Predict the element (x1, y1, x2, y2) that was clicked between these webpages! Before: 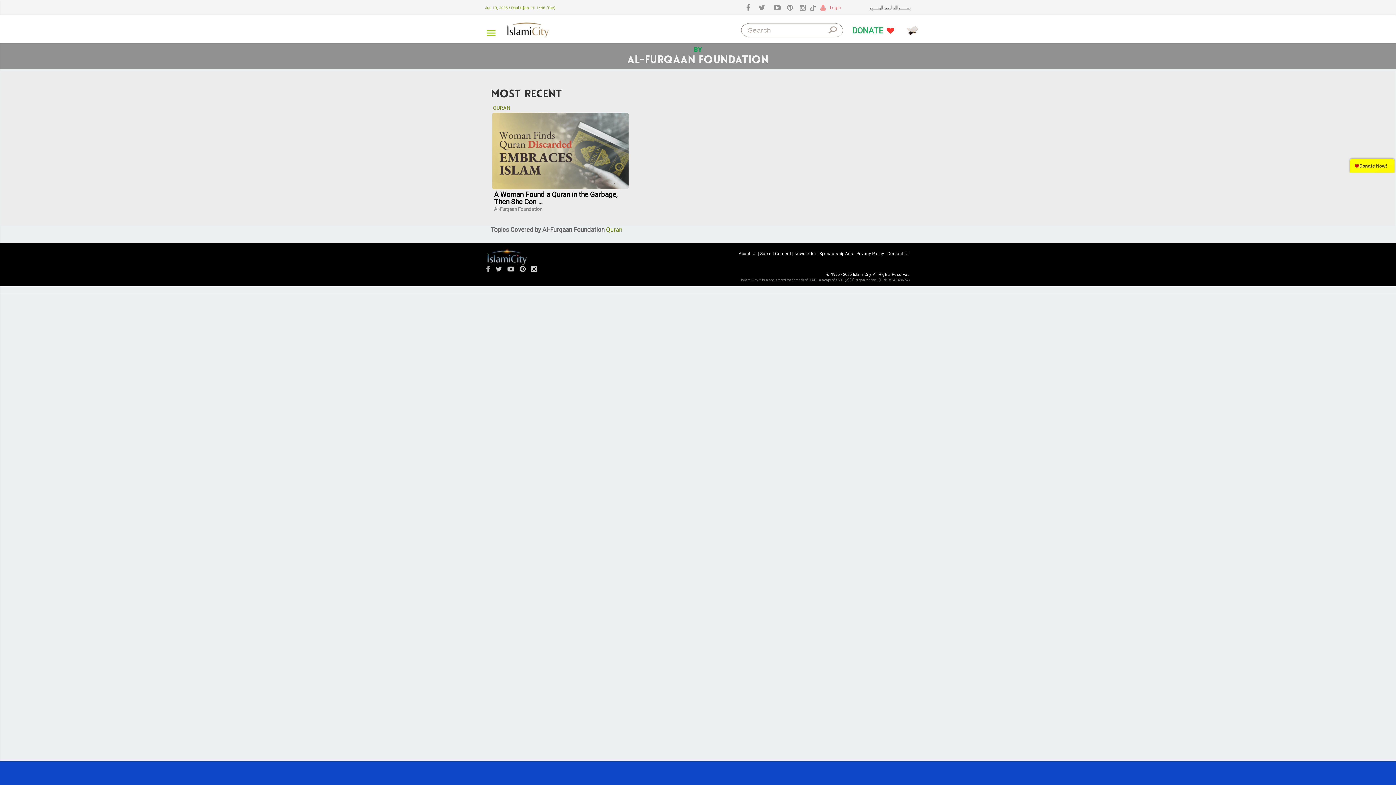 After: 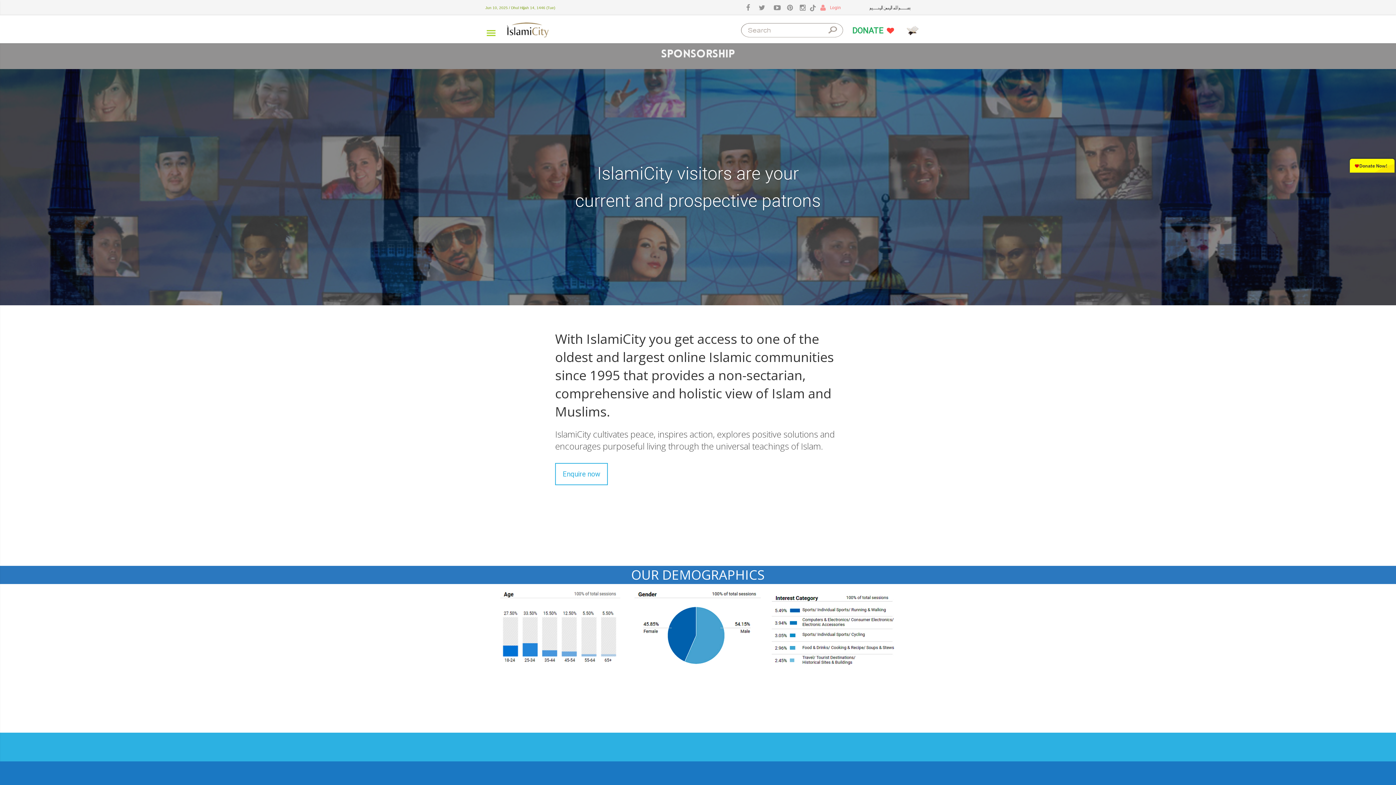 Action: label: Sponsorship Ads bbox: (819, 251, 853, 256)